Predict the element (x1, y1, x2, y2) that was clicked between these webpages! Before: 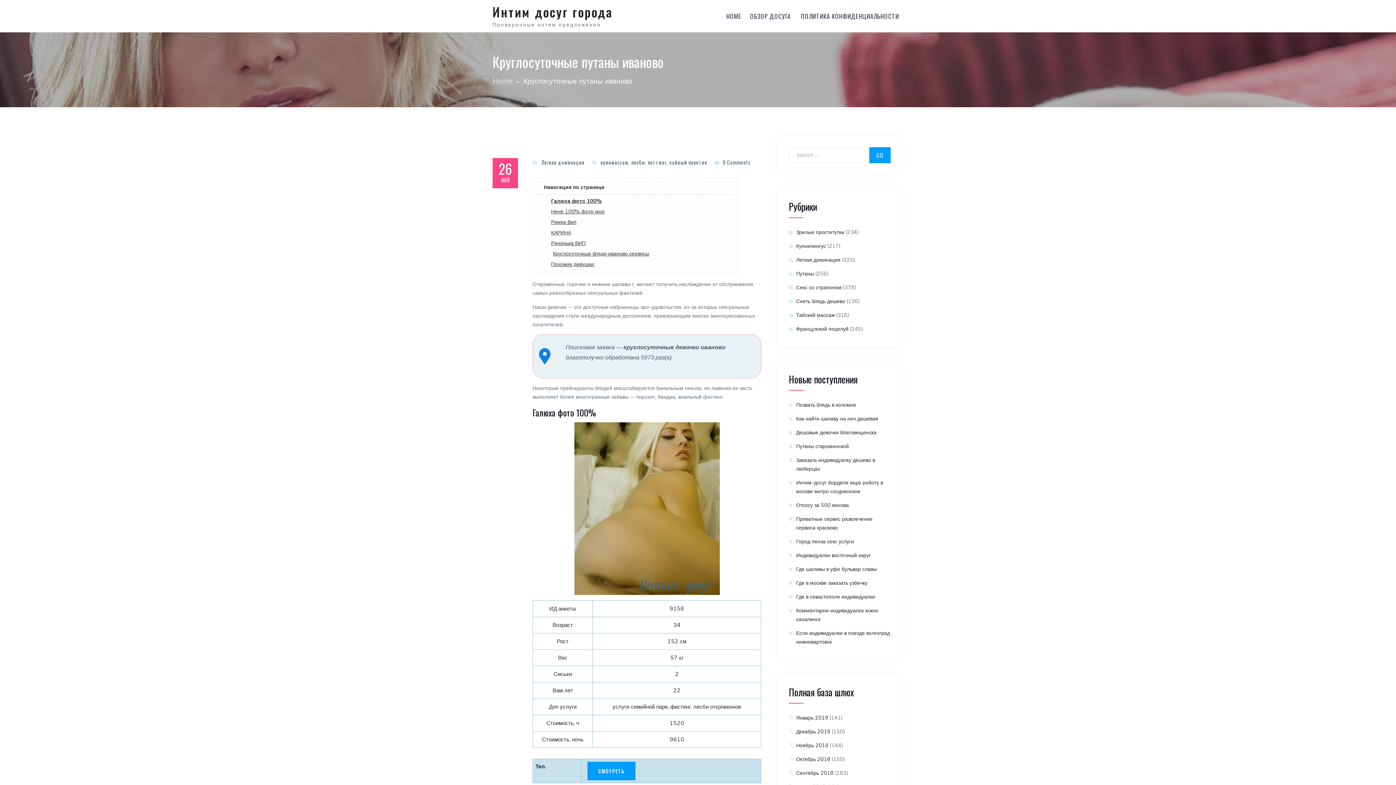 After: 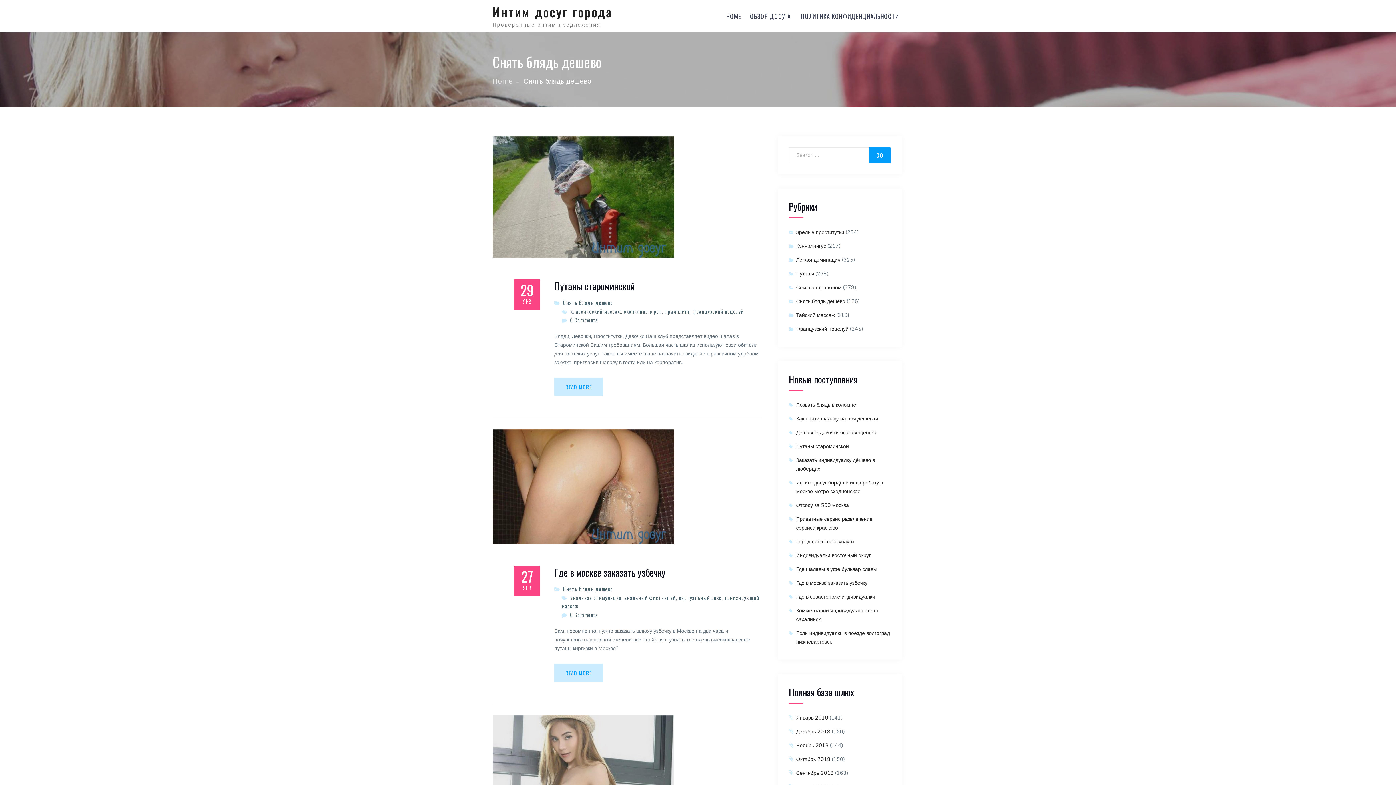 Action: bbox: (796, 298, 845, 304) label: Снять блядь дешево